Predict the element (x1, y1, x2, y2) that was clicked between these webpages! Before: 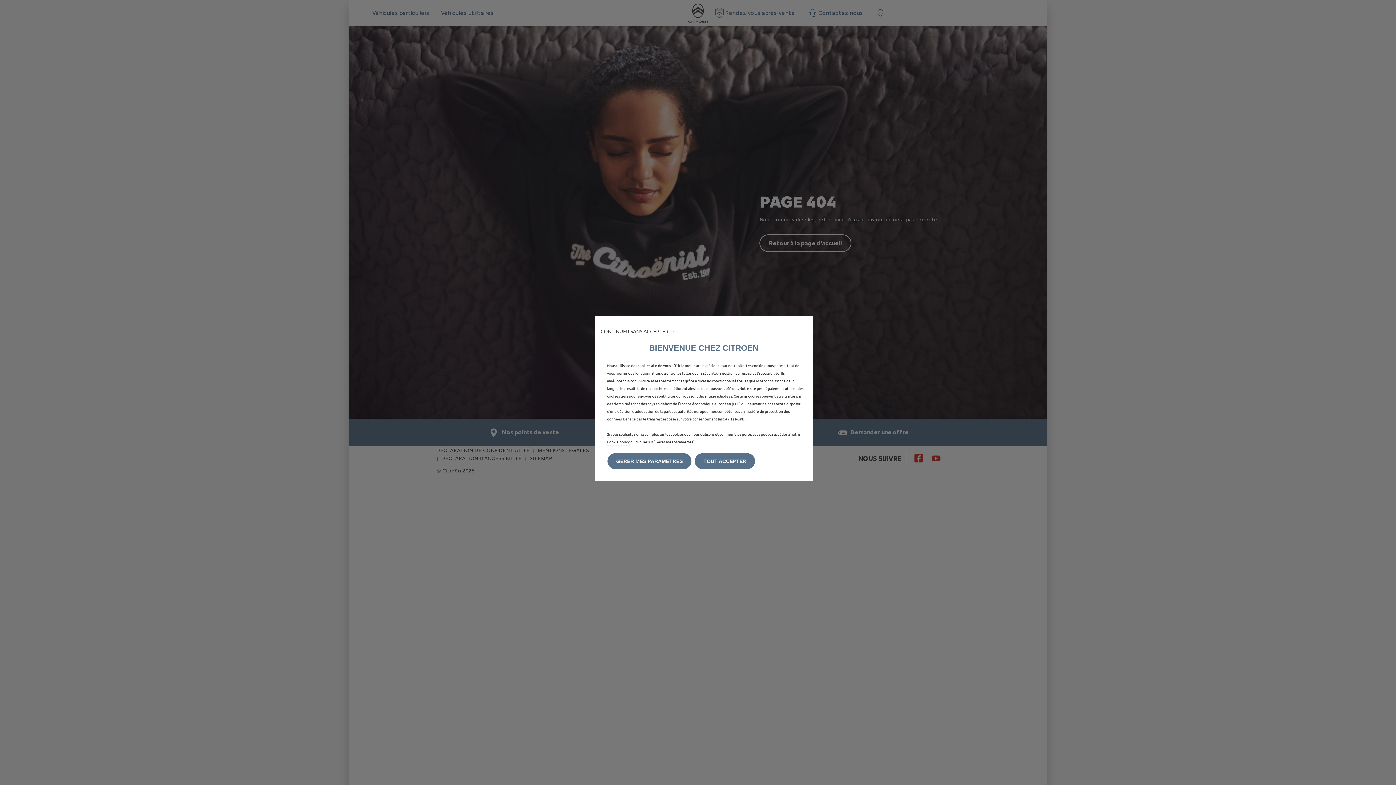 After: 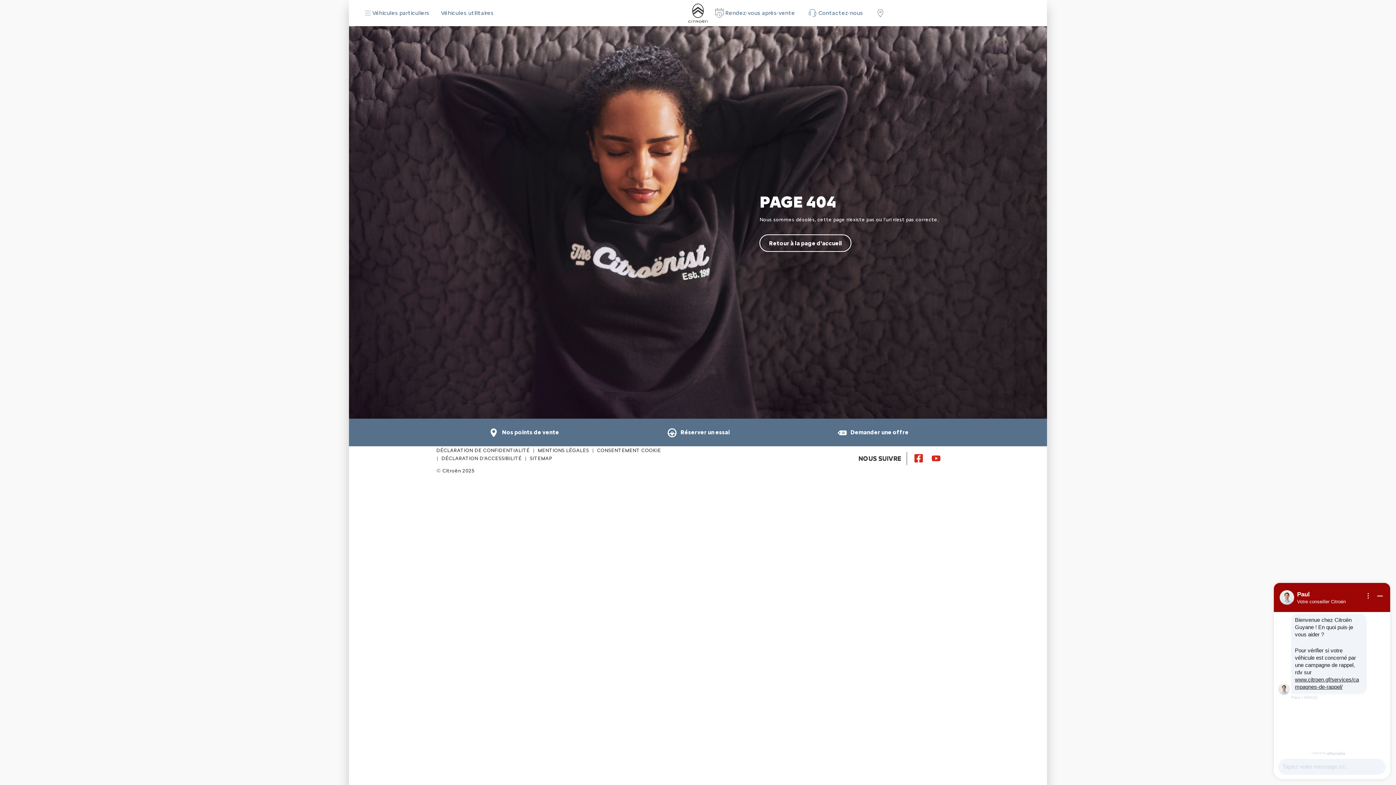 Action: bbox: (694, 453, 755, 469) label: TOUT ACCEPTER